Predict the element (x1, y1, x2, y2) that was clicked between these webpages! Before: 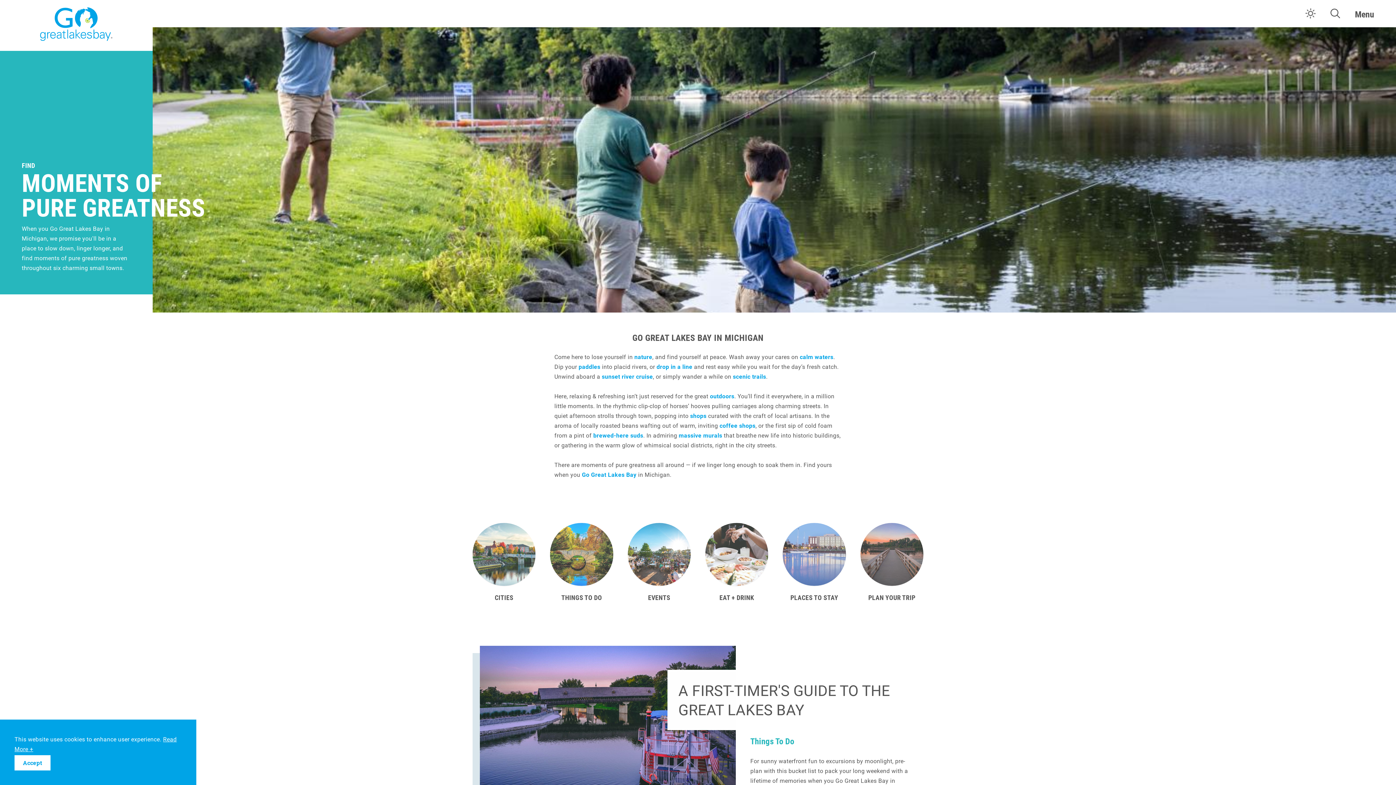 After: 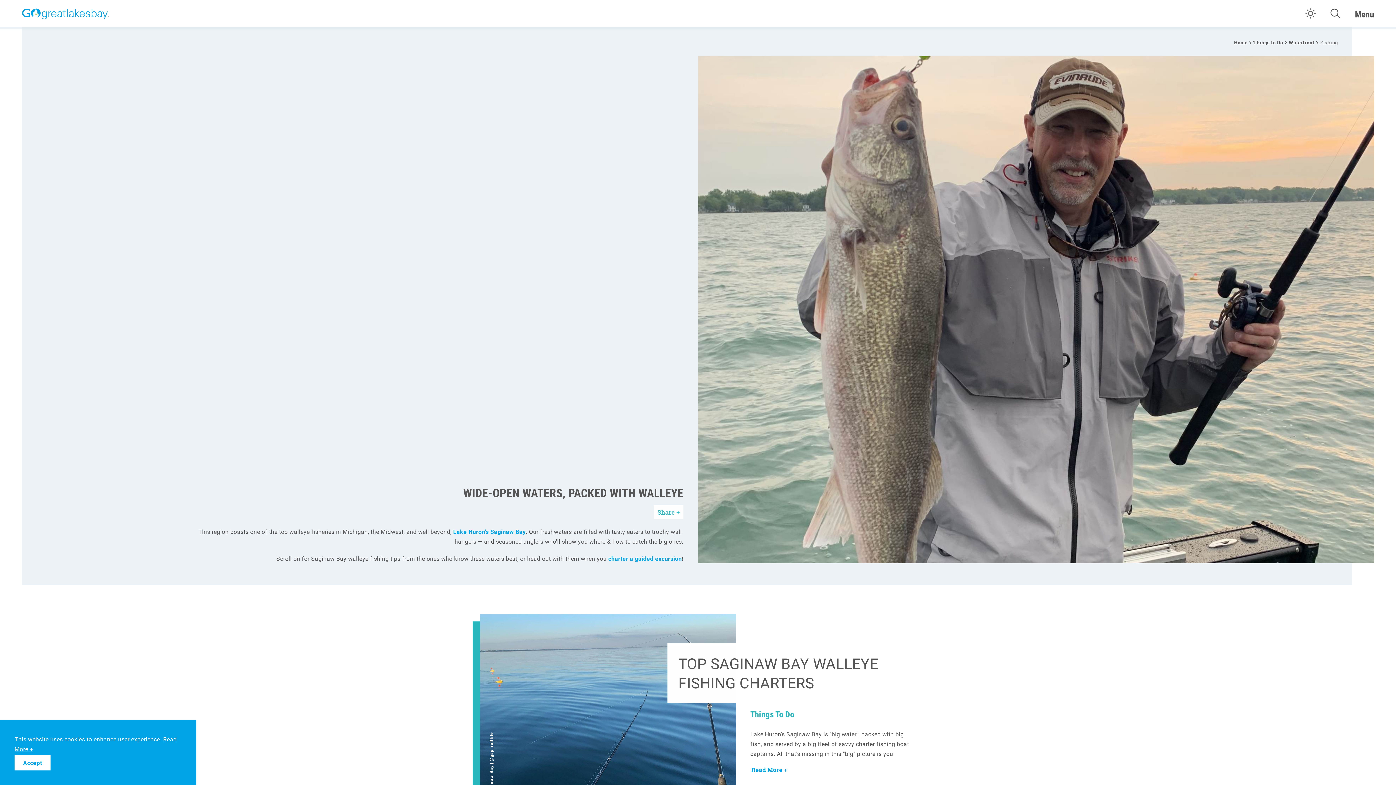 Action: label: drop in a line bbox: (656, 362, 692, 370)